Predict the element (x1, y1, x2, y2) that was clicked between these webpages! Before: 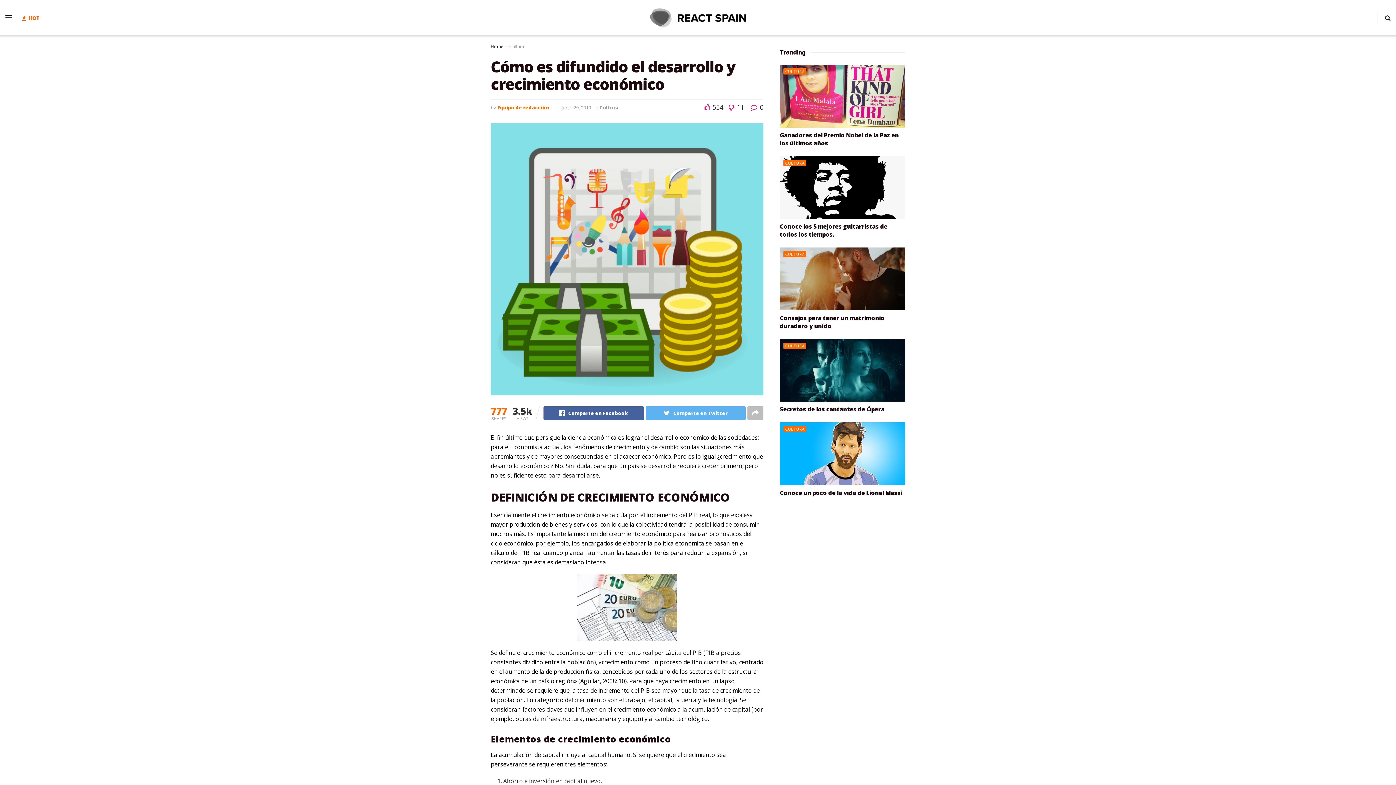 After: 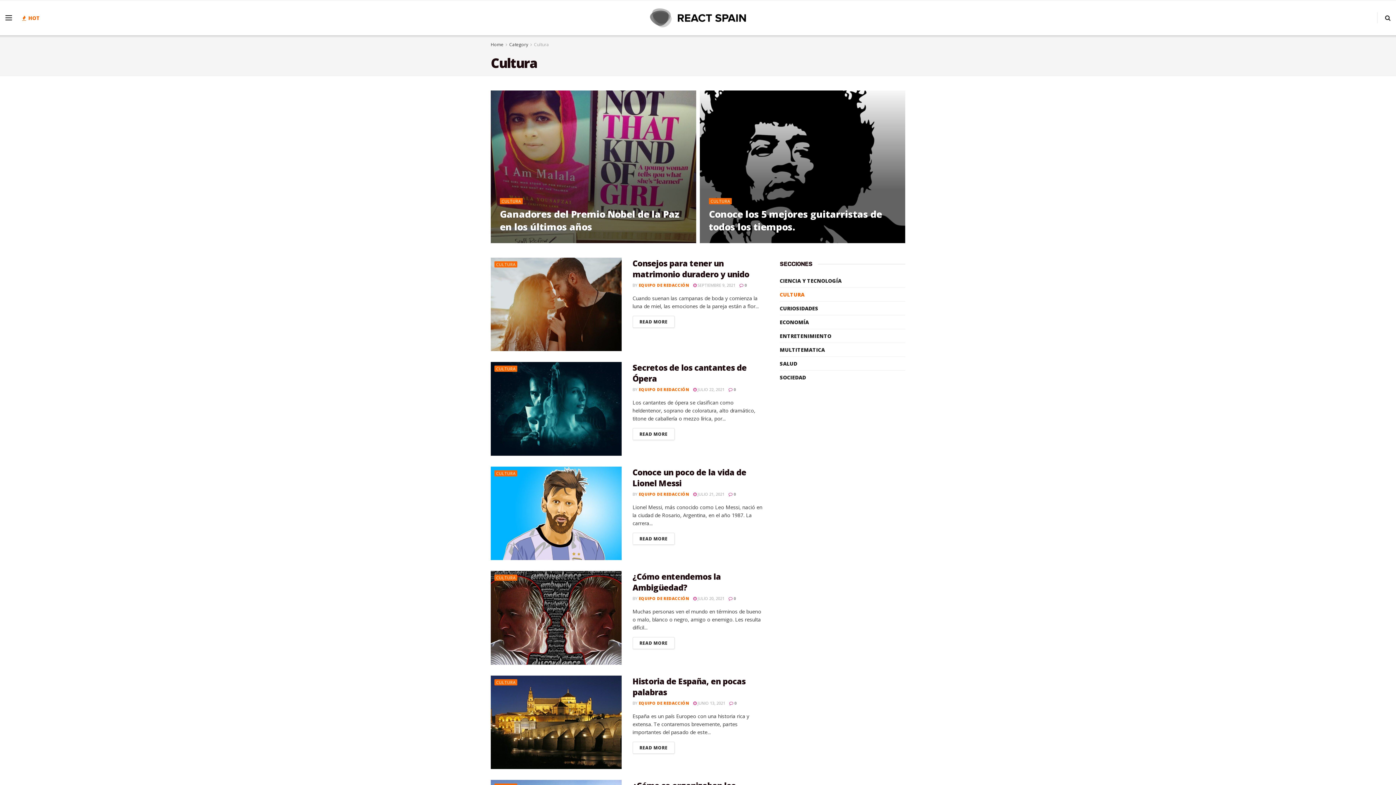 Action: label: Cultura bbox: (599, 104, 618, 110)